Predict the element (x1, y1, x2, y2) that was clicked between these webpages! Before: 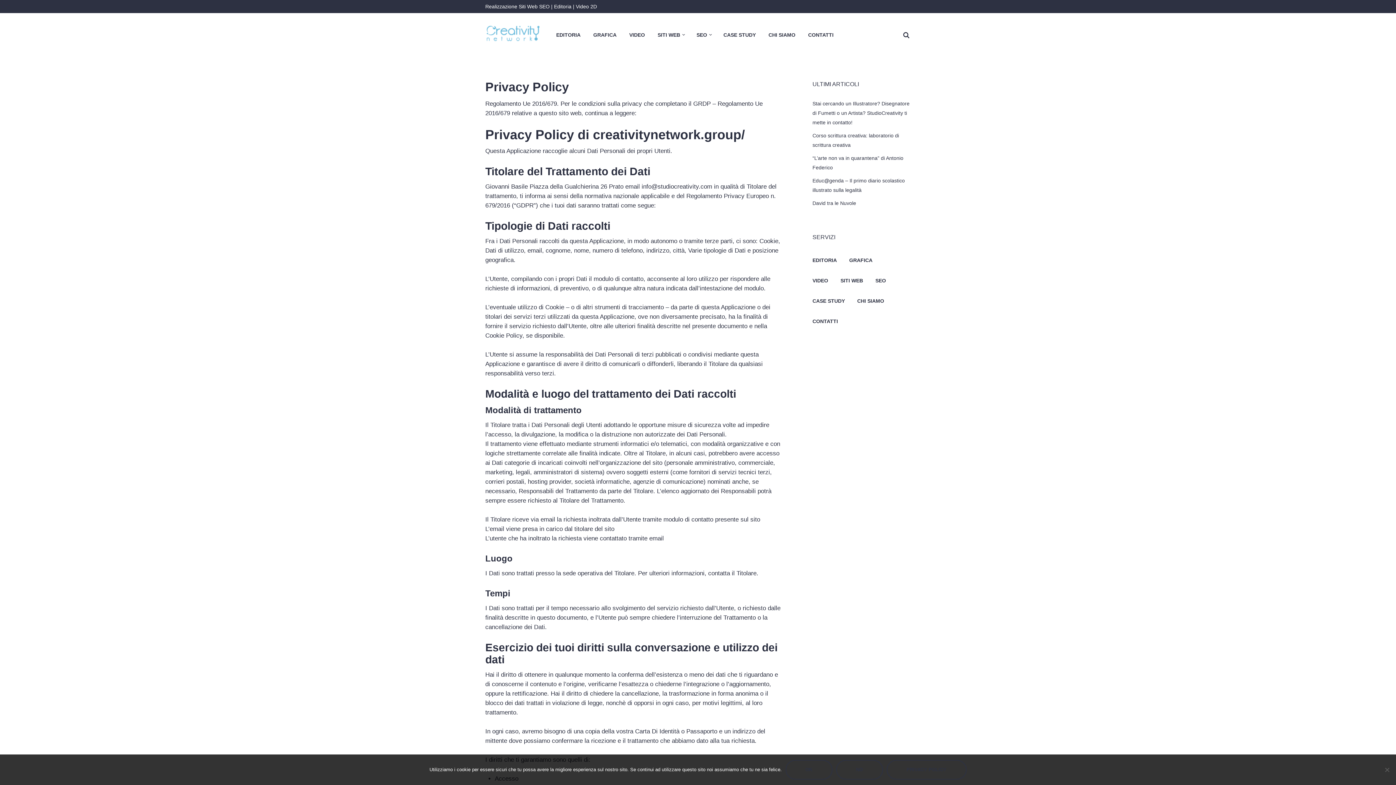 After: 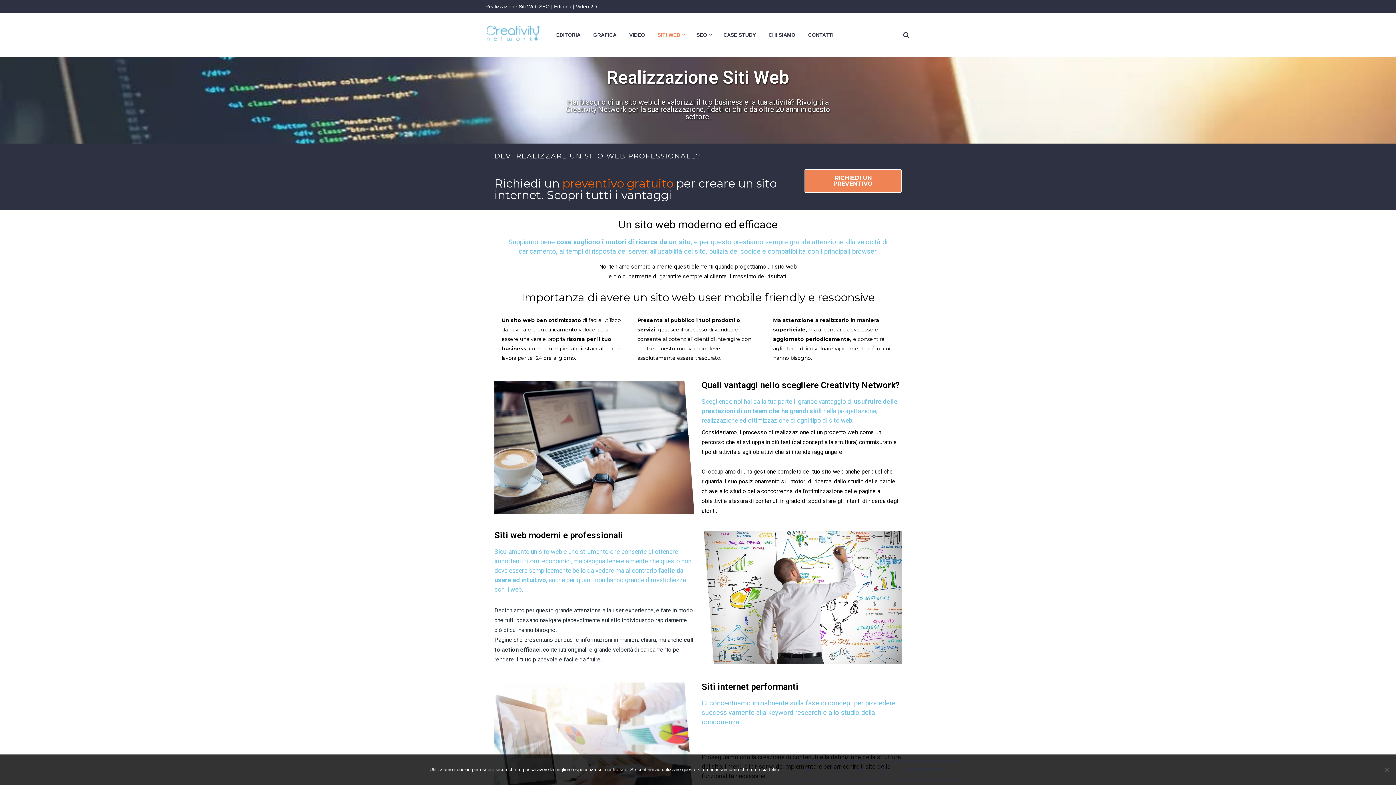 Action: label: SITI WEB bbox: (657, 26, 684, 43)